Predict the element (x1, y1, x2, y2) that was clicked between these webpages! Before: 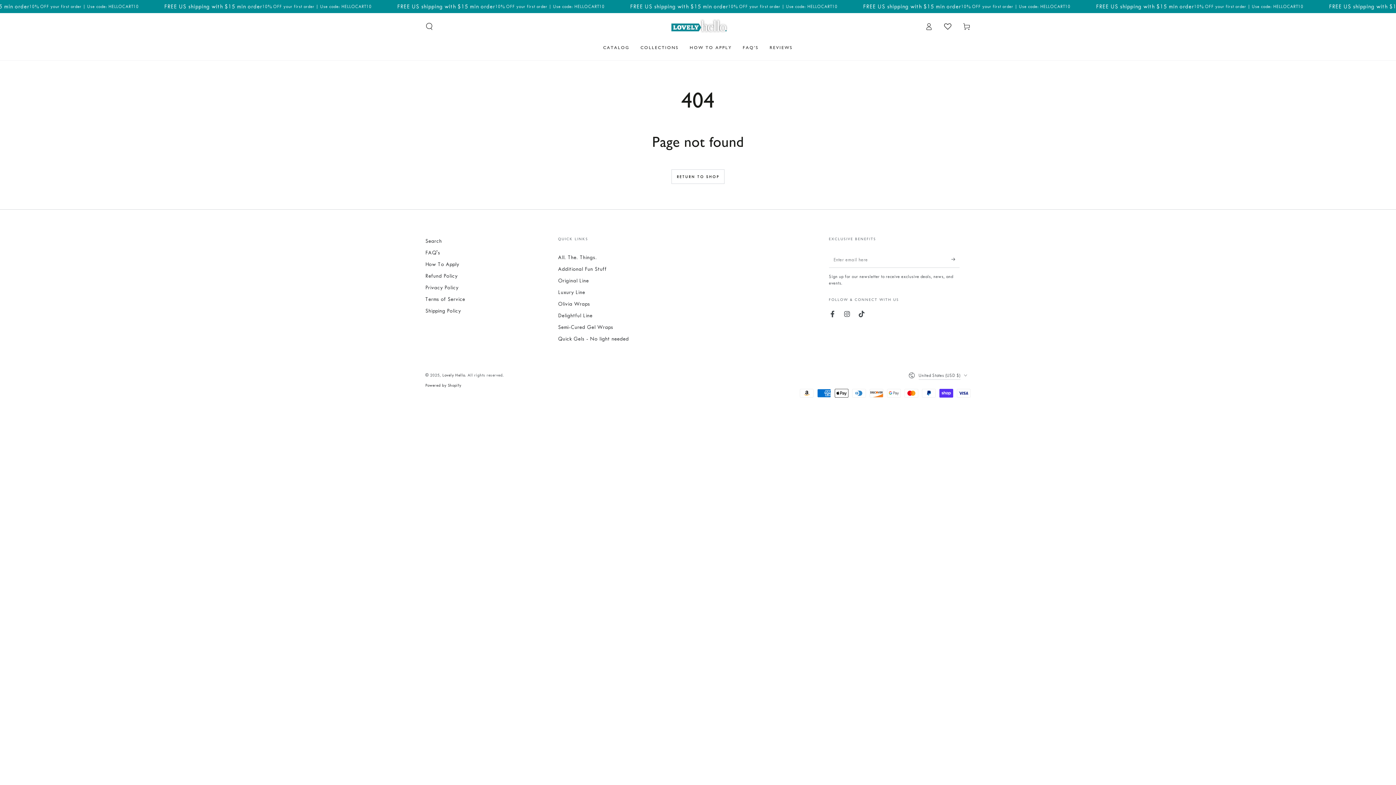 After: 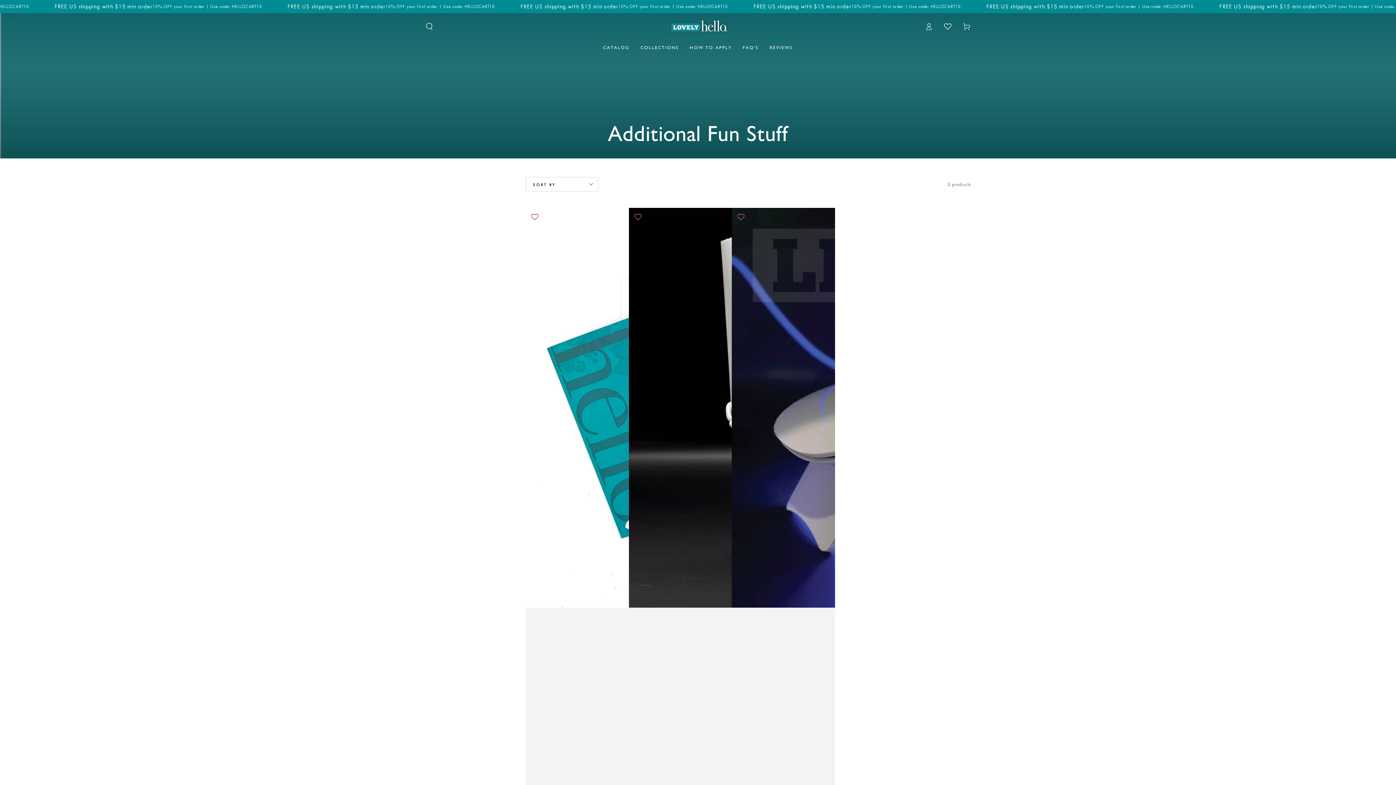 Action: label: Additional Fun Stuff bbox: (558, 266, 606, 272)